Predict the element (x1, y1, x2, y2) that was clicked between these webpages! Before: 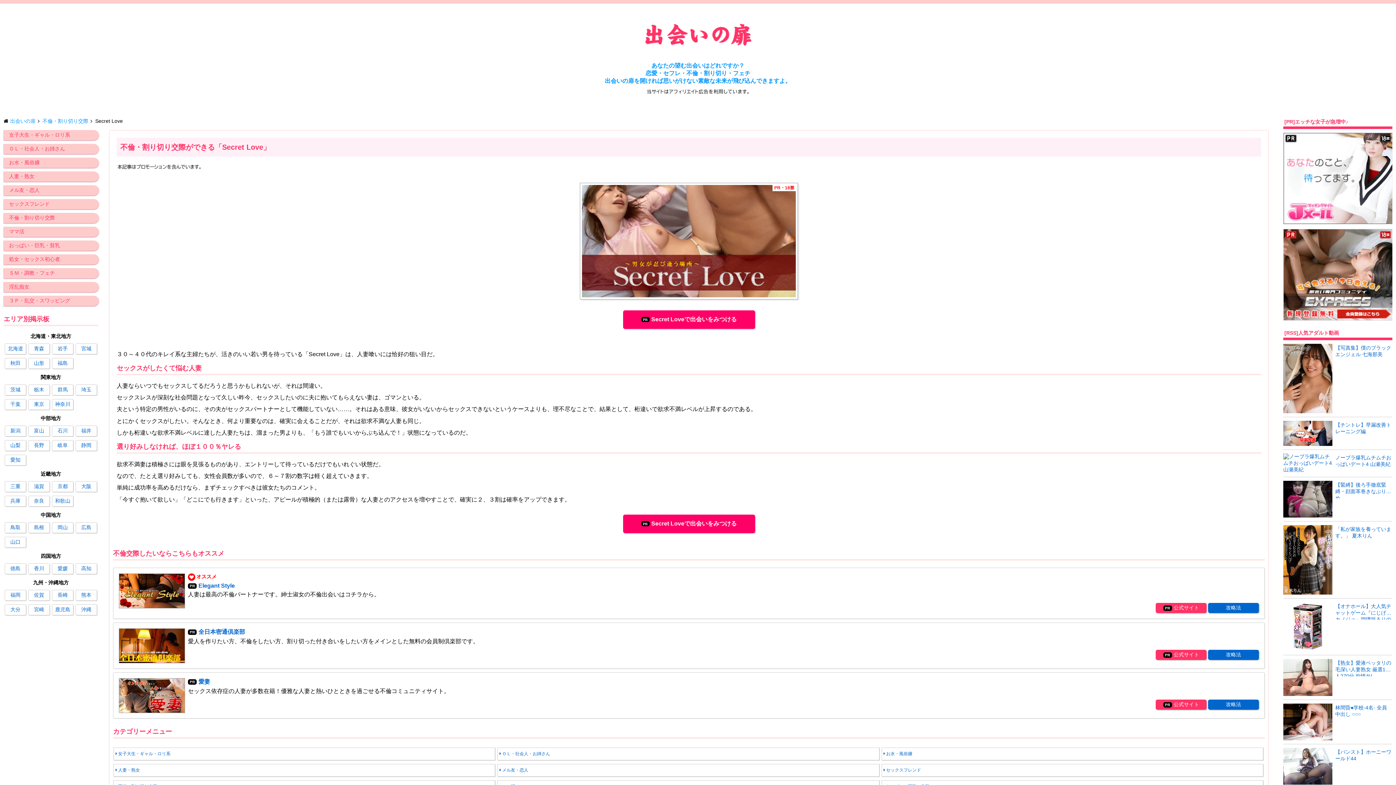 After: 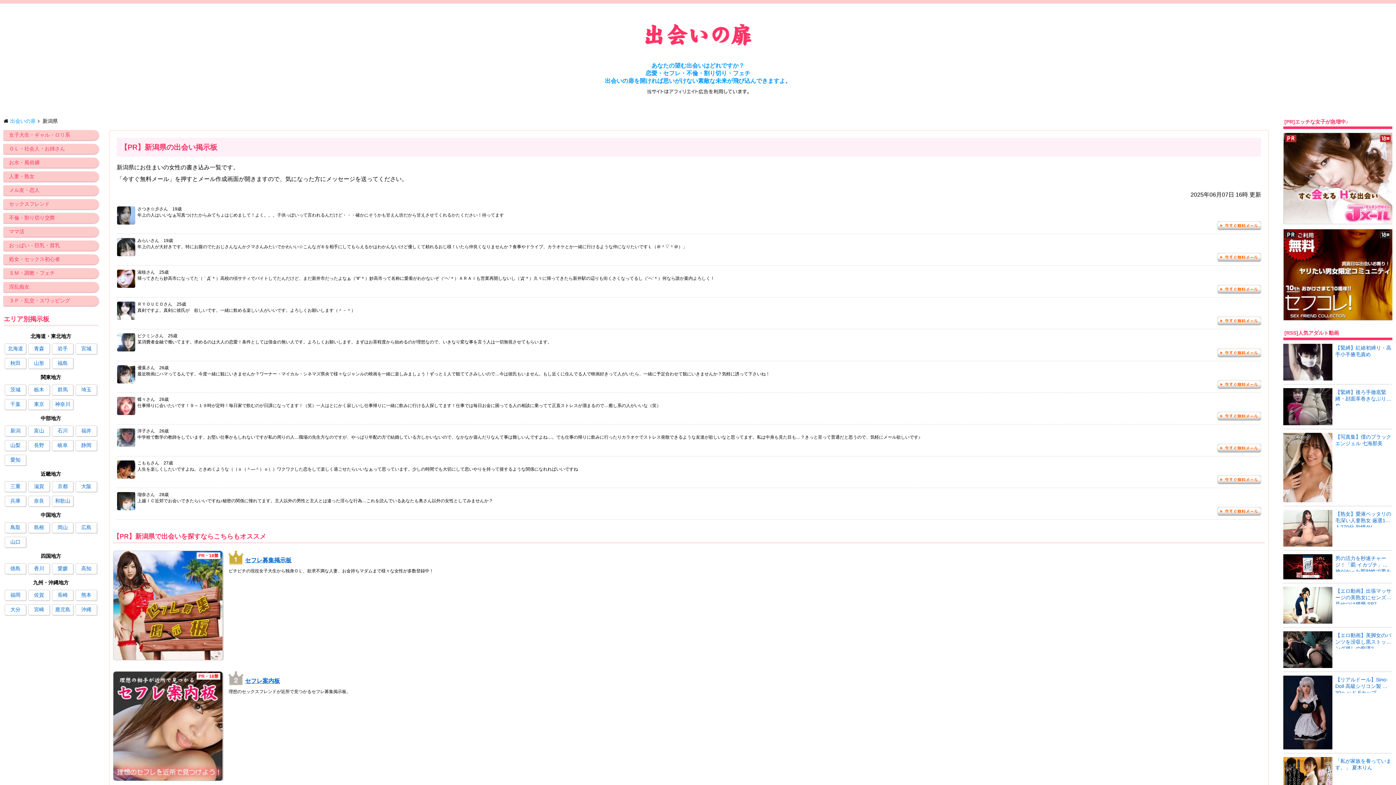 Action: bbox: (4, 425, 26, 436) label: 新潟